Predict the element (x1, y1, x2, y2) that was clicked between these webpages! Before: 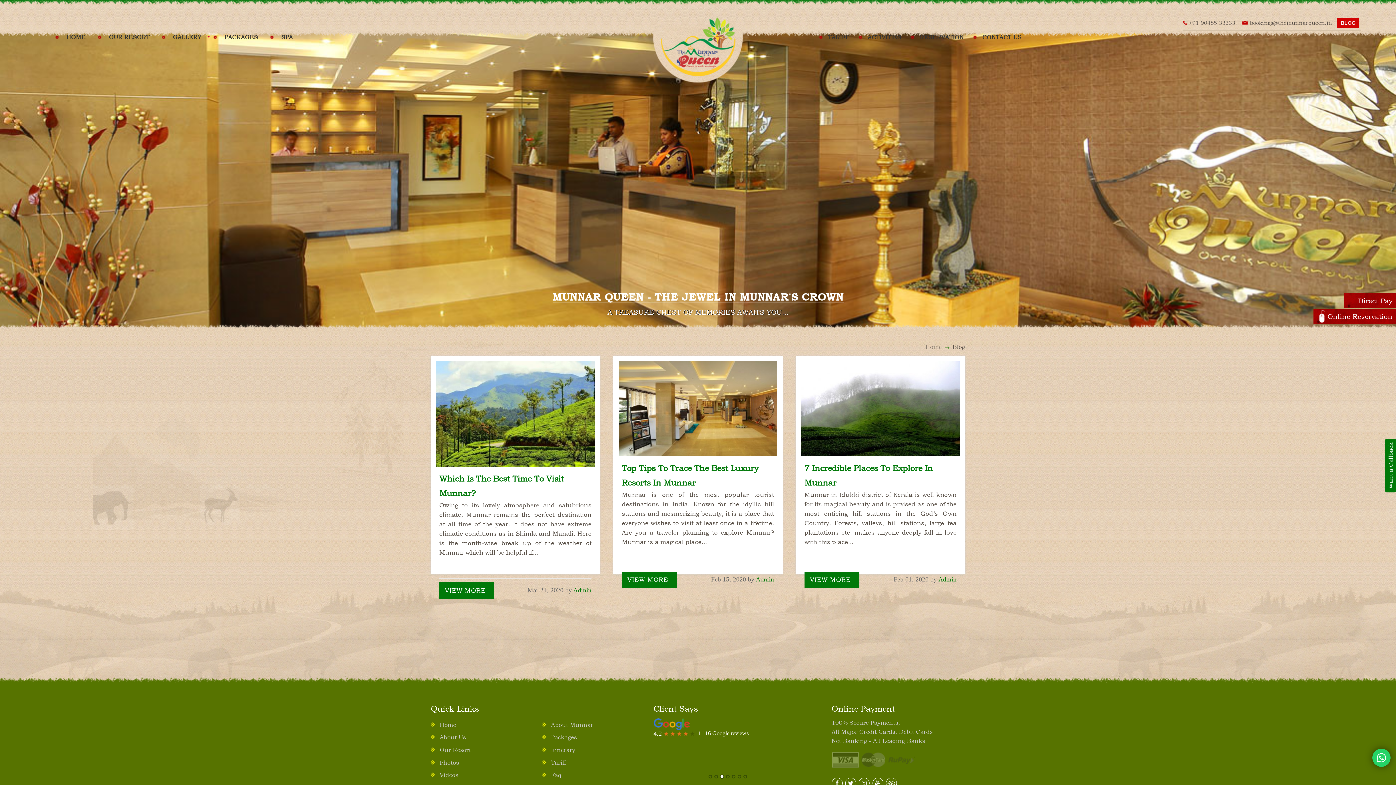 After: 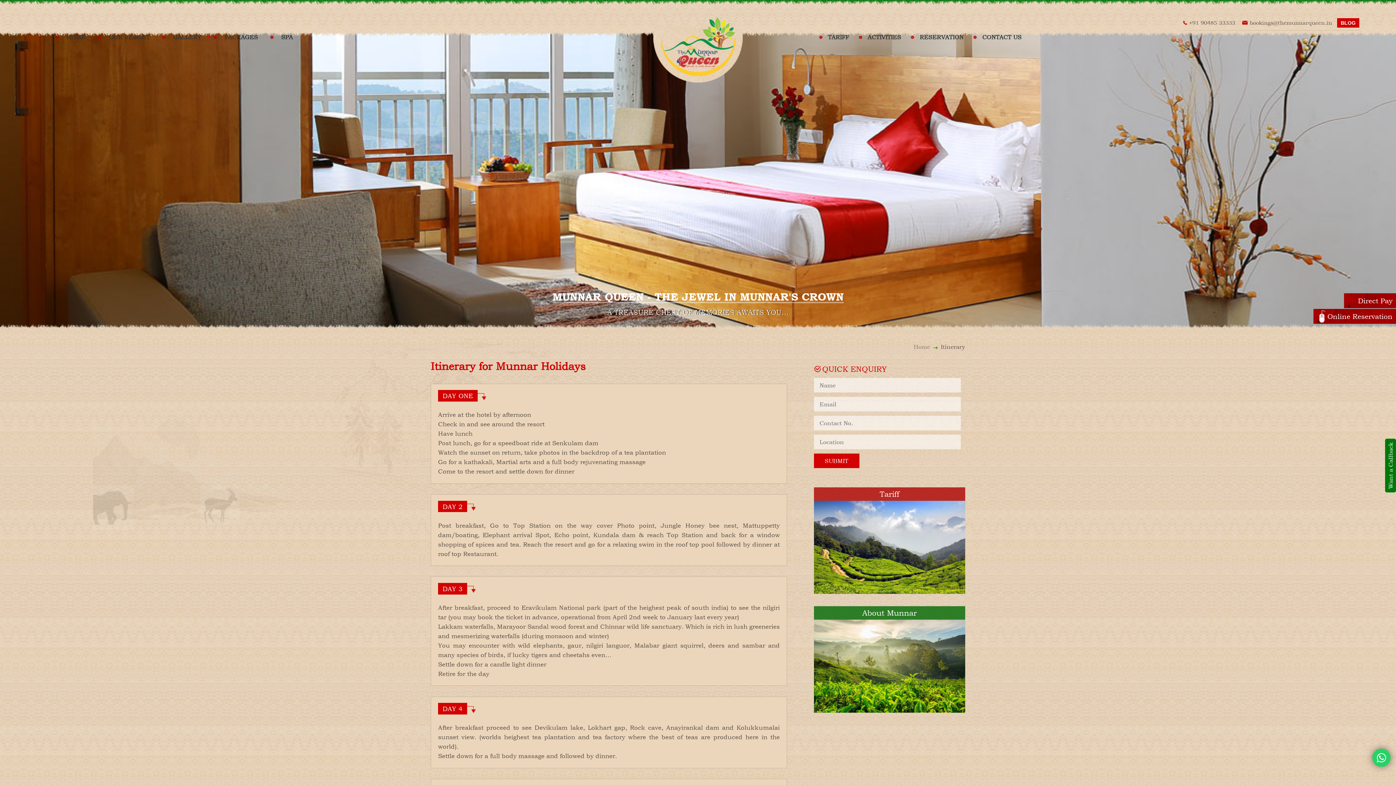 Action: label: Itinerary bbox: (542, 746, 575, 753)